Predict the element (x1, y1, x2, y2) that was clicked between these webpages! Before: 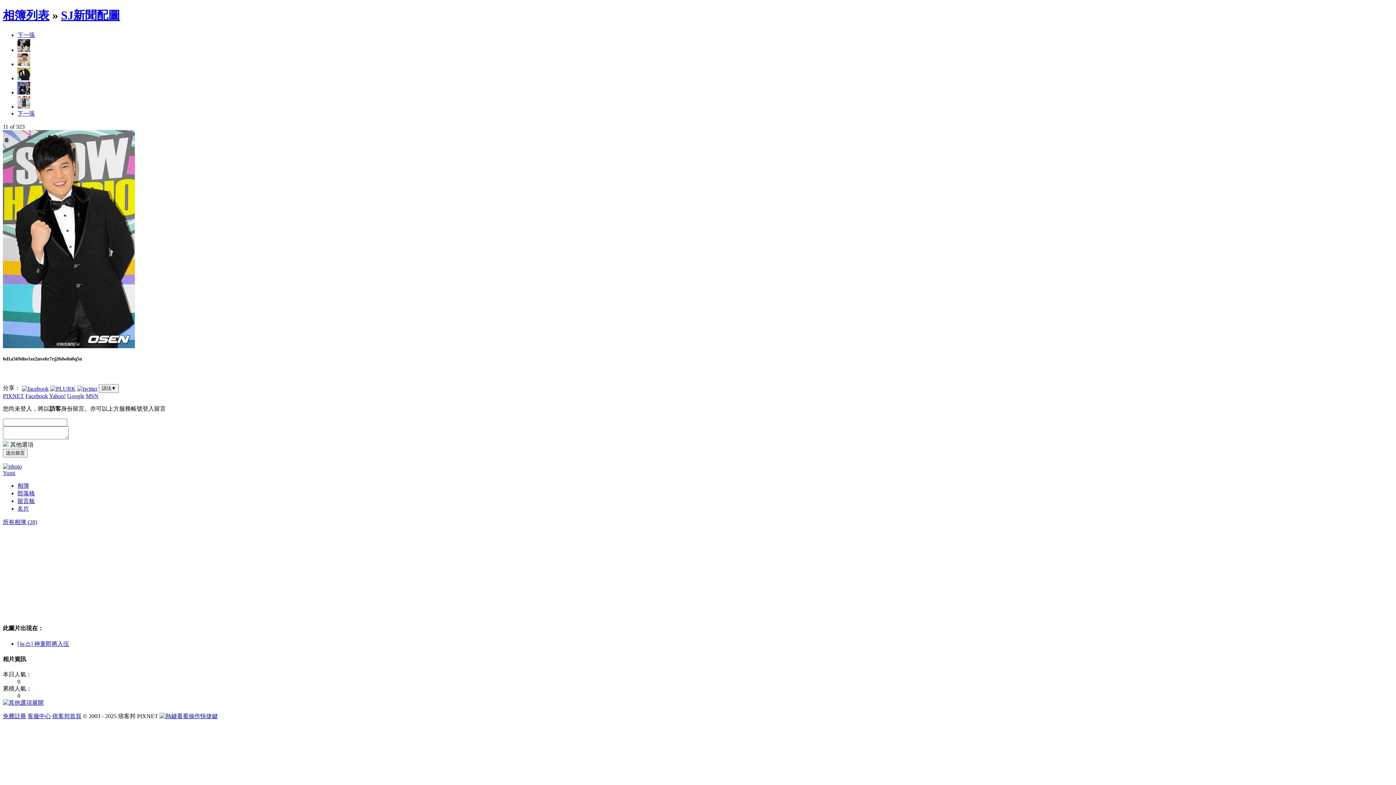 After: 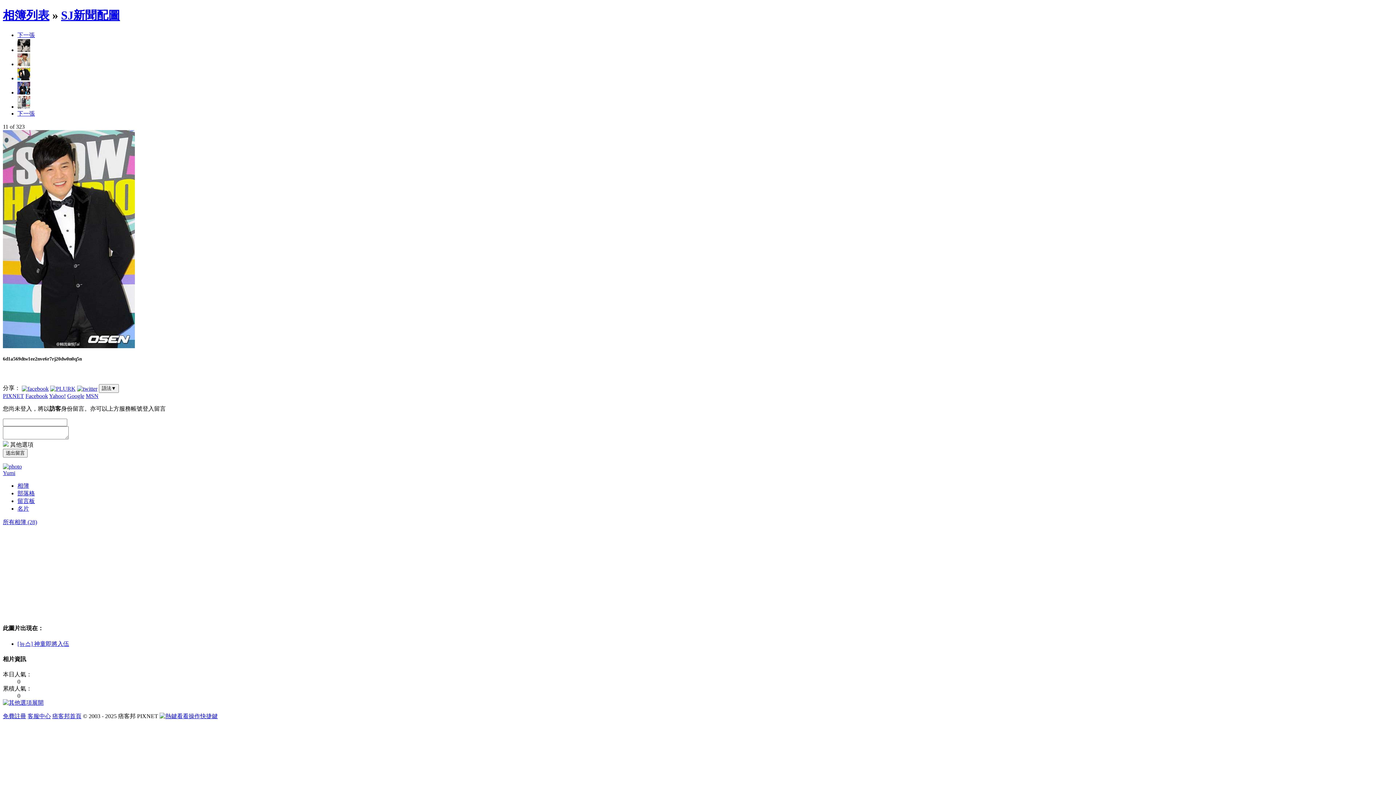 Action: bbox: (2, 713, 26, 719) label: 免費註冊